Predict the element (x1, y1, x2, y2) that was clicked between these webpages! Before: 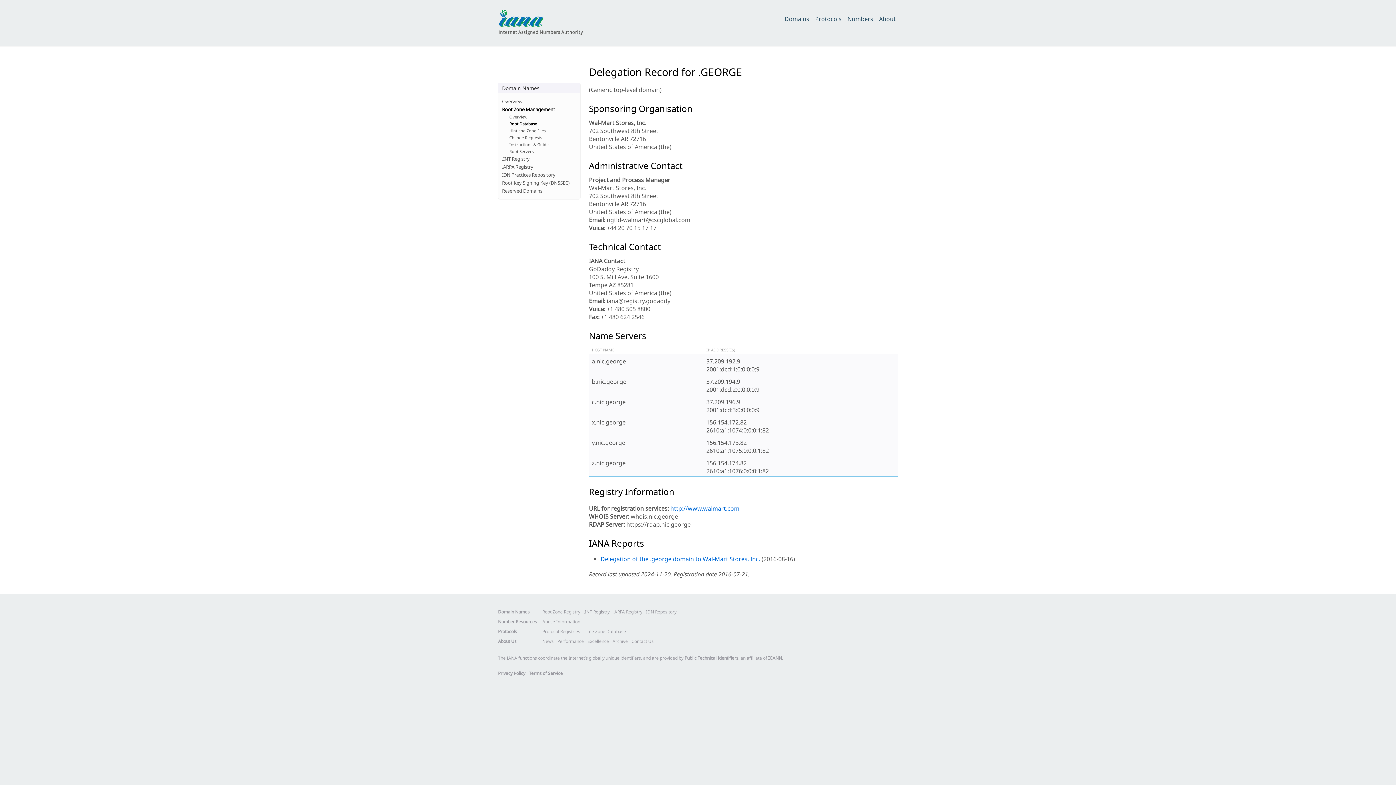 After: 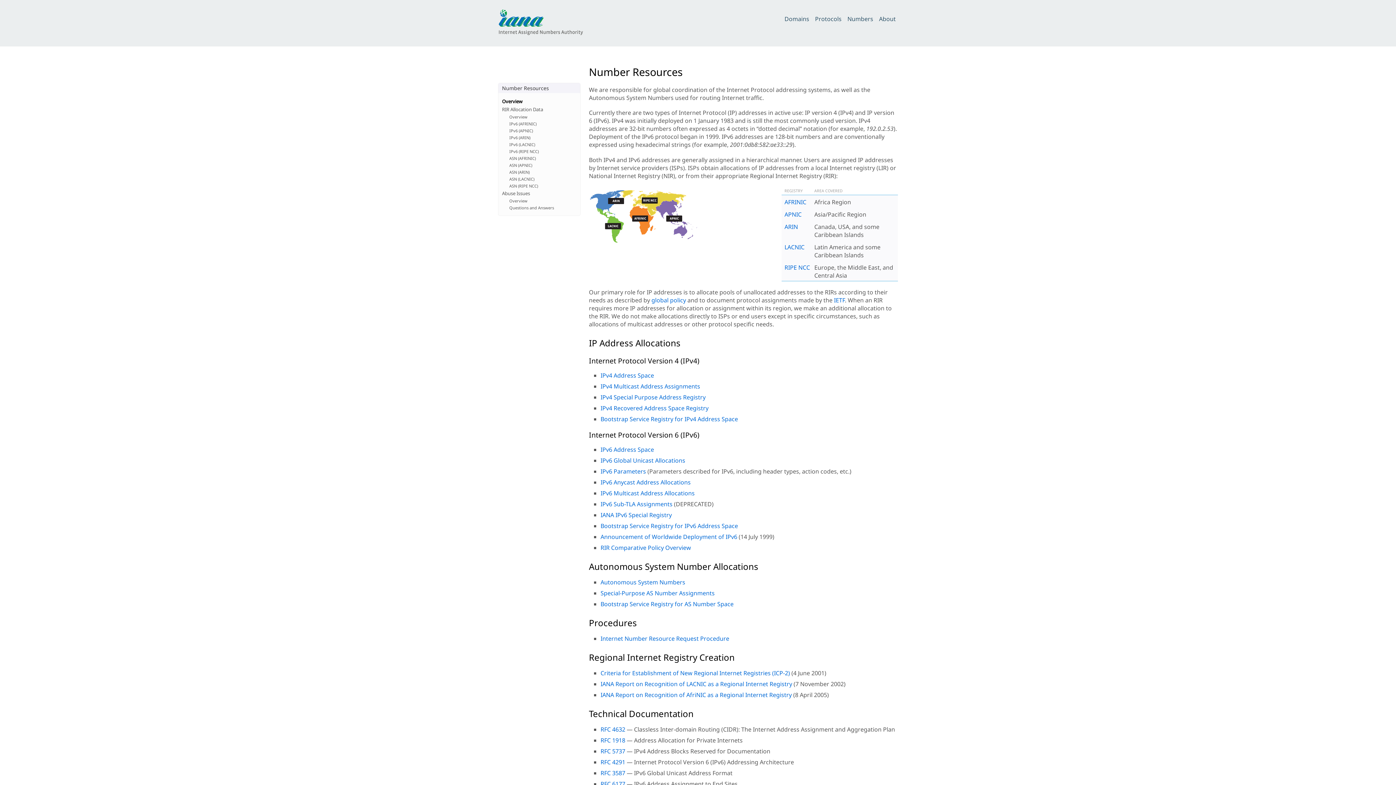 Action: label: Numbers bbox: (845, 13, 875, 24)